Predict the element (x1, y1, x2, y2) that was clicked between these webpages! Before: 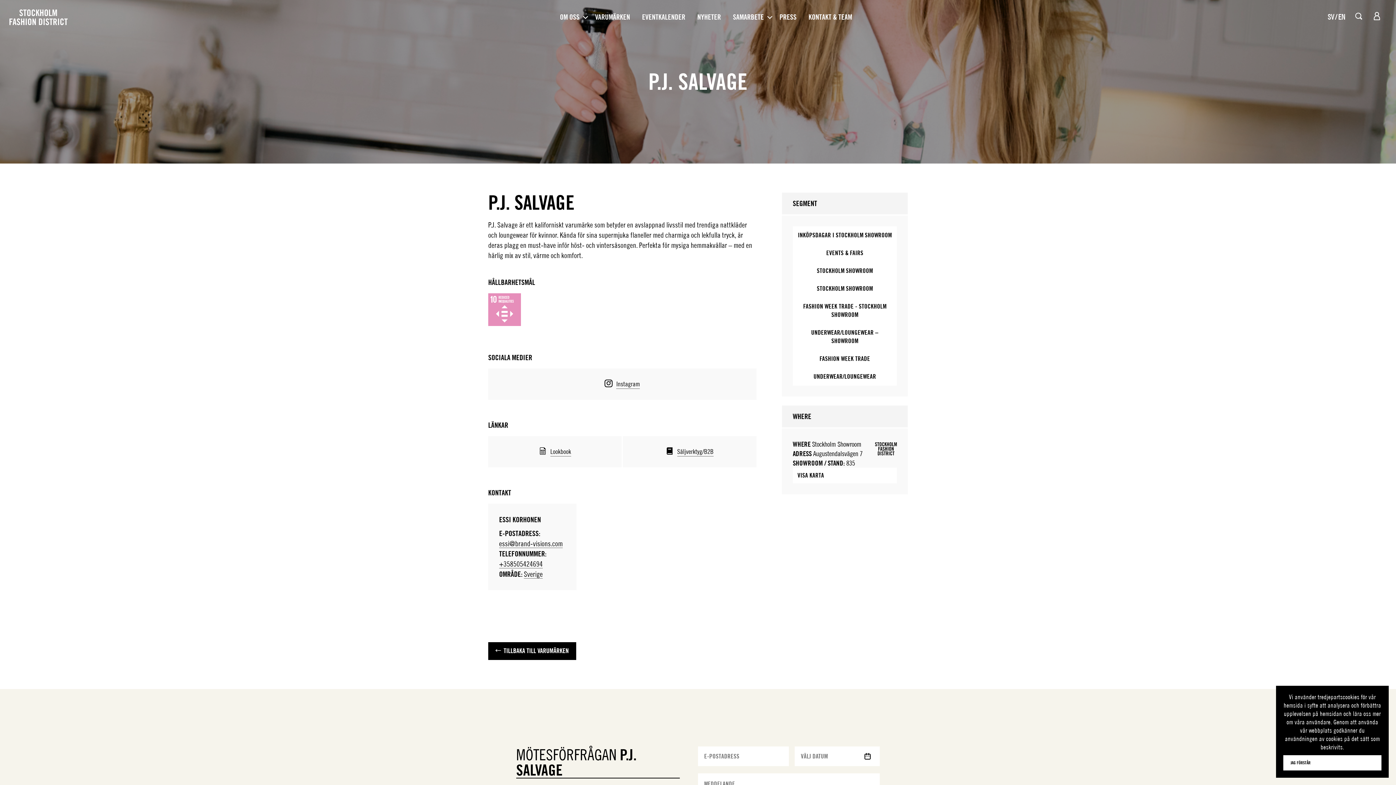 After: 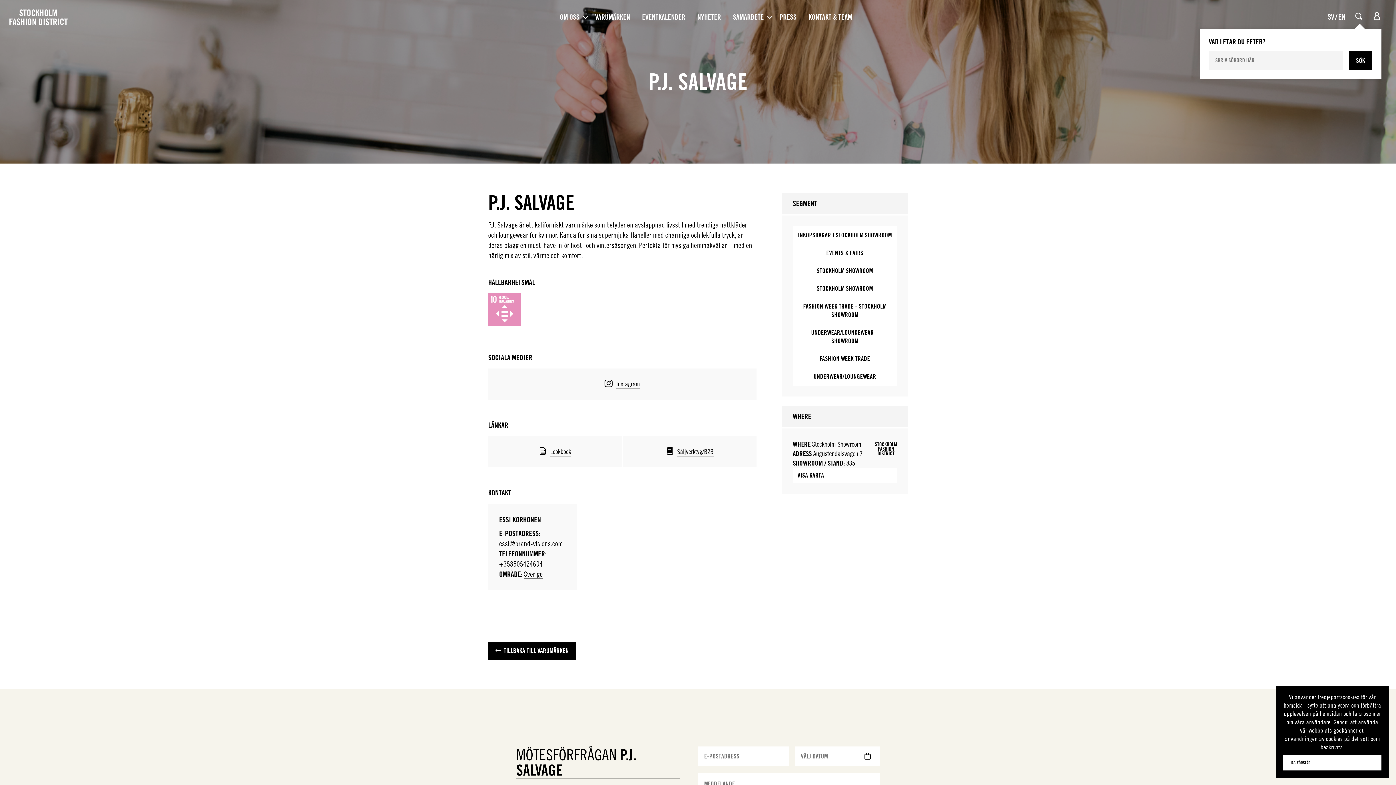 Action: label: Sök bbox: (1354, 11, 1363, 20)